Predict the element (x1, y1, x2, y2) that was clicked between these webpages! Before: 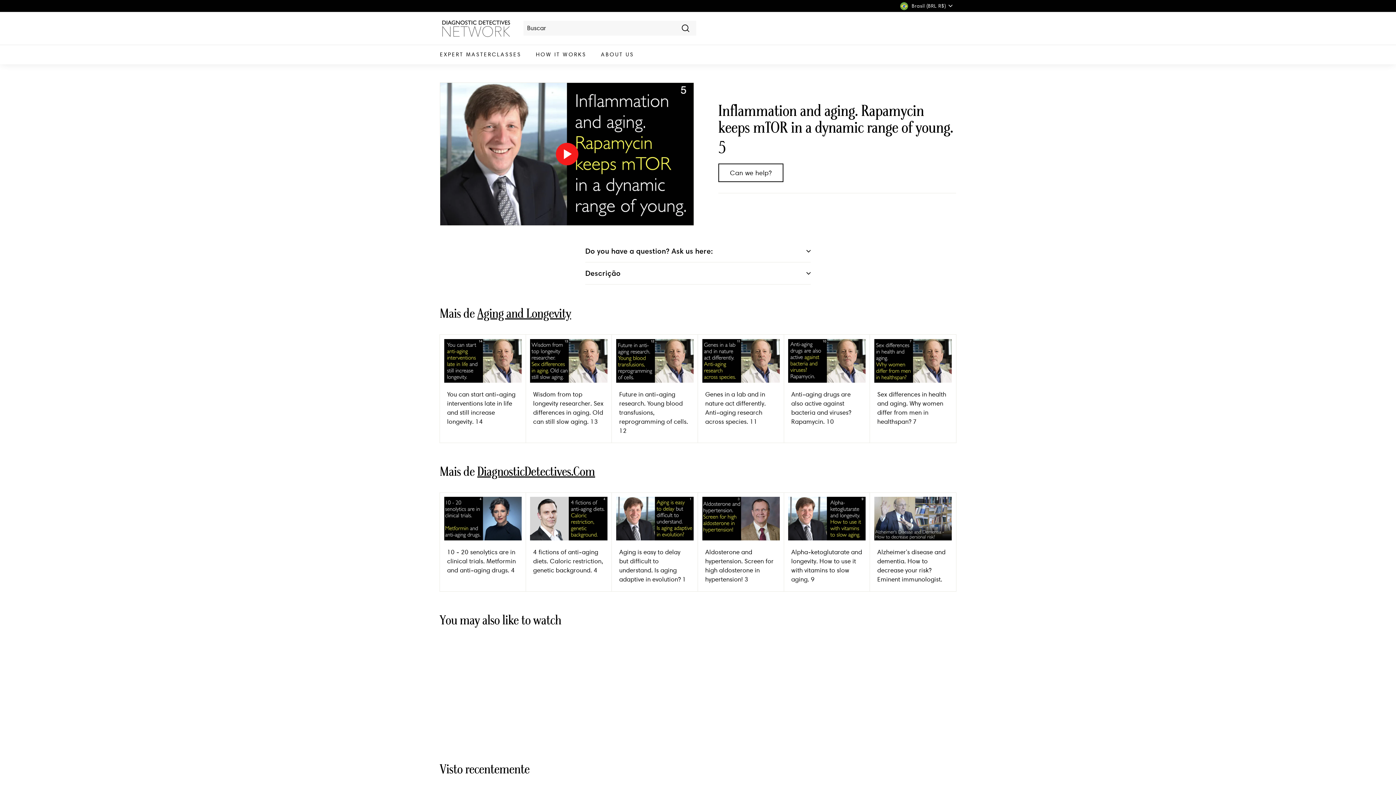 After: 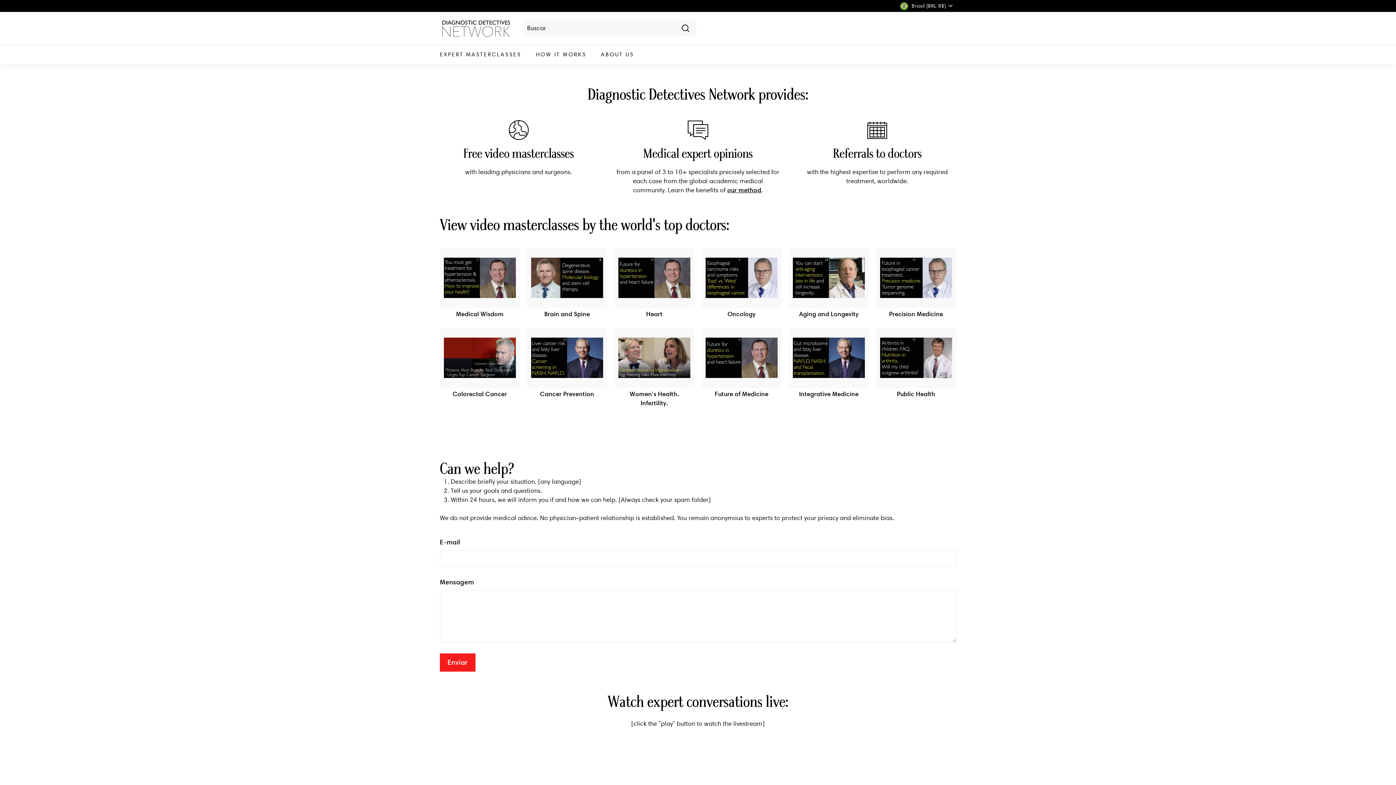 Action: bbox: (440, 17, 512, 39)